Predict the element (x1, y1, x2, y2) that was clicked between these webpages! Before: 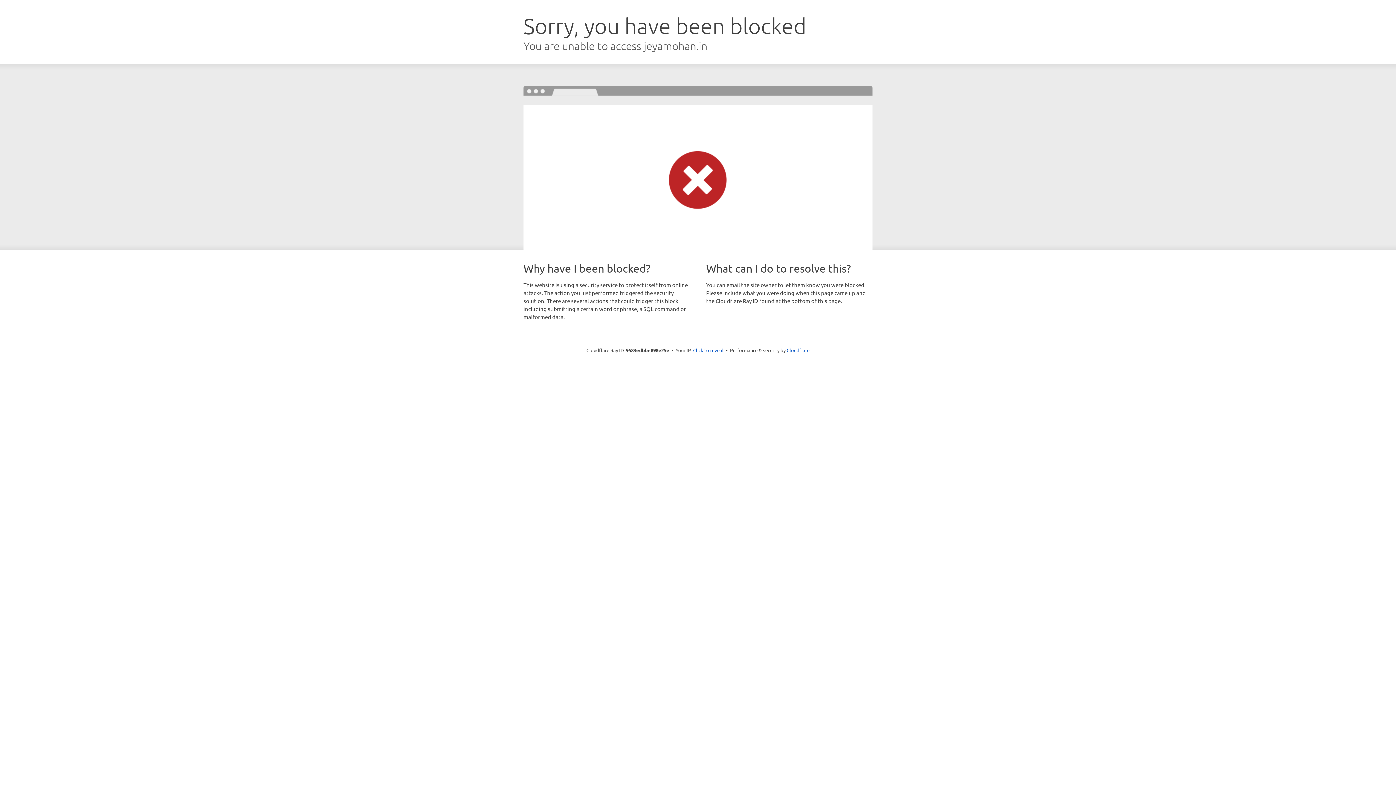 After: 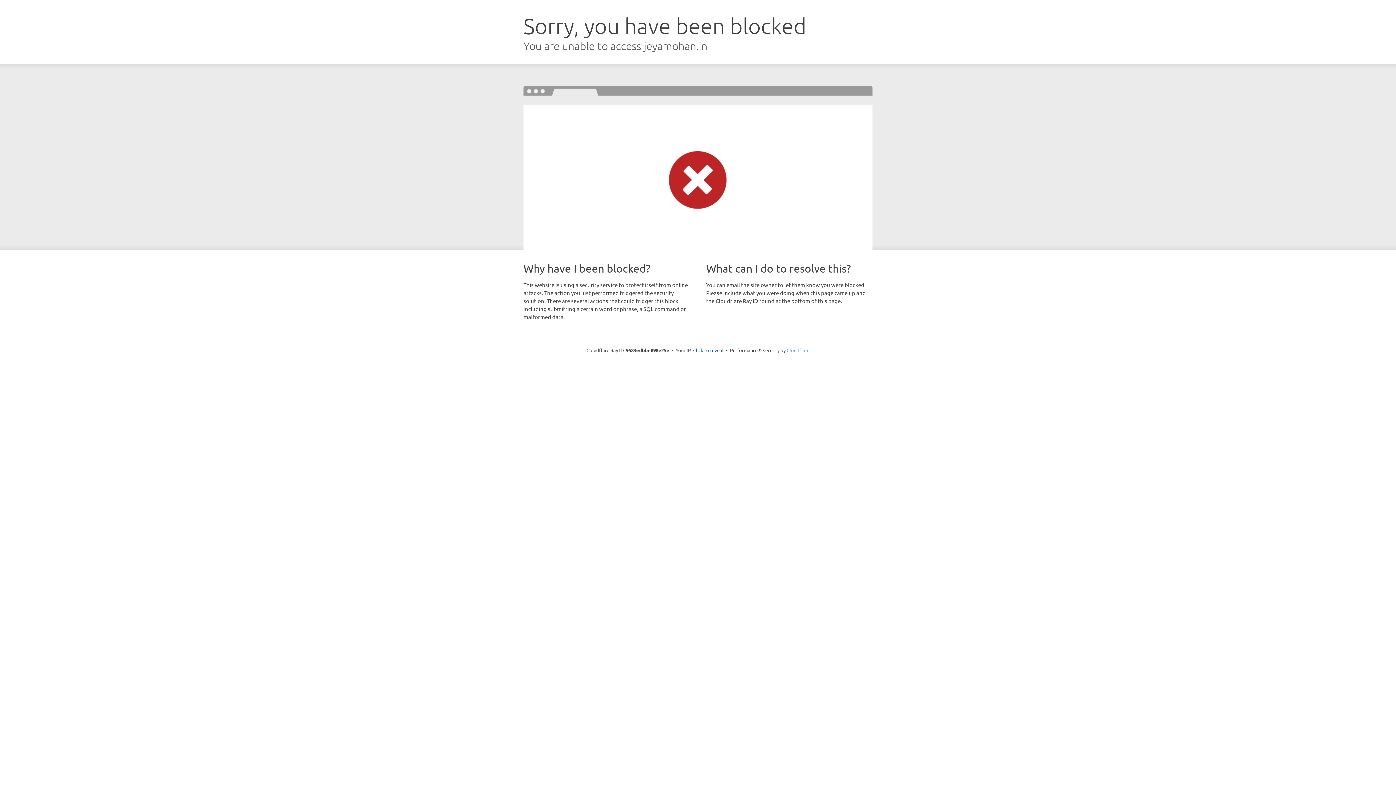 Action: label: Cloudflare bbox: (786, 347, 809, 353)